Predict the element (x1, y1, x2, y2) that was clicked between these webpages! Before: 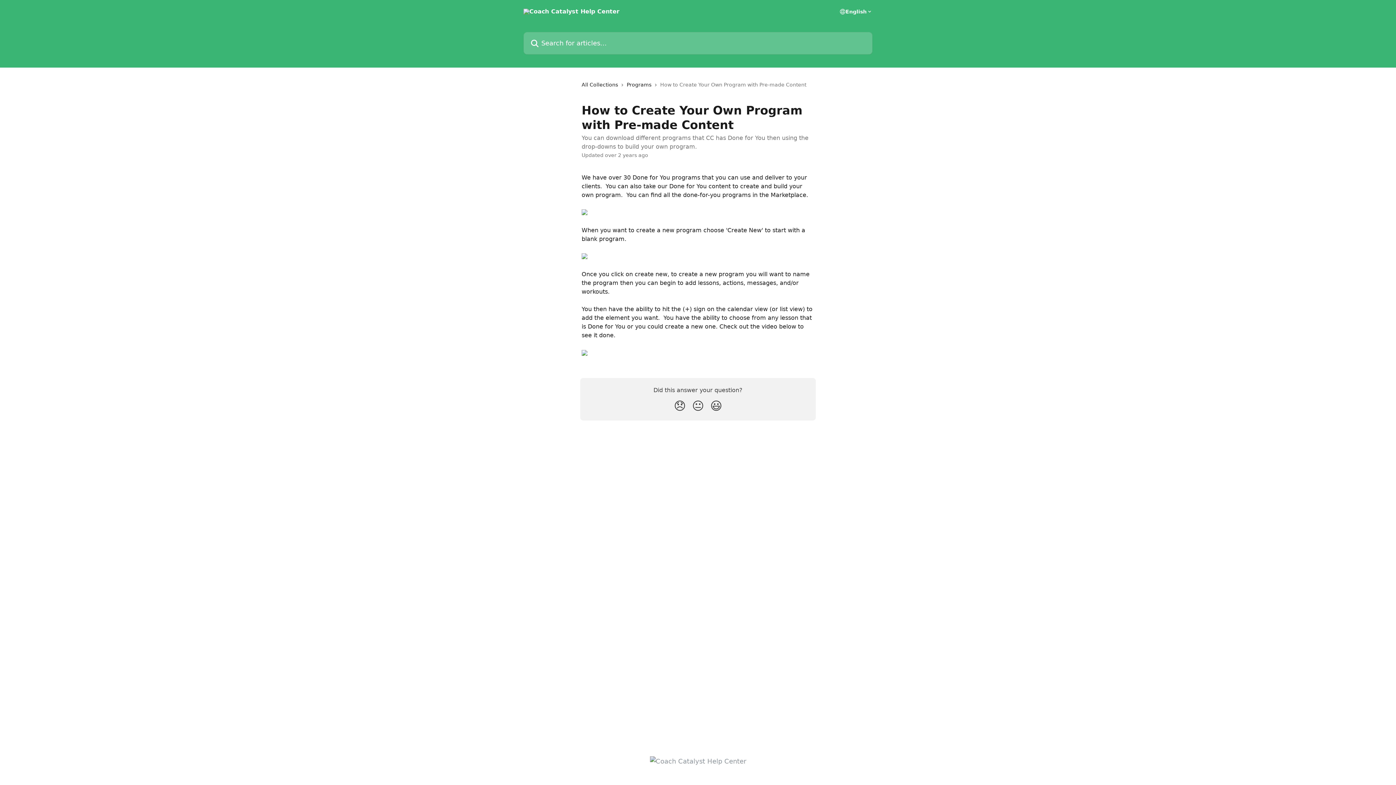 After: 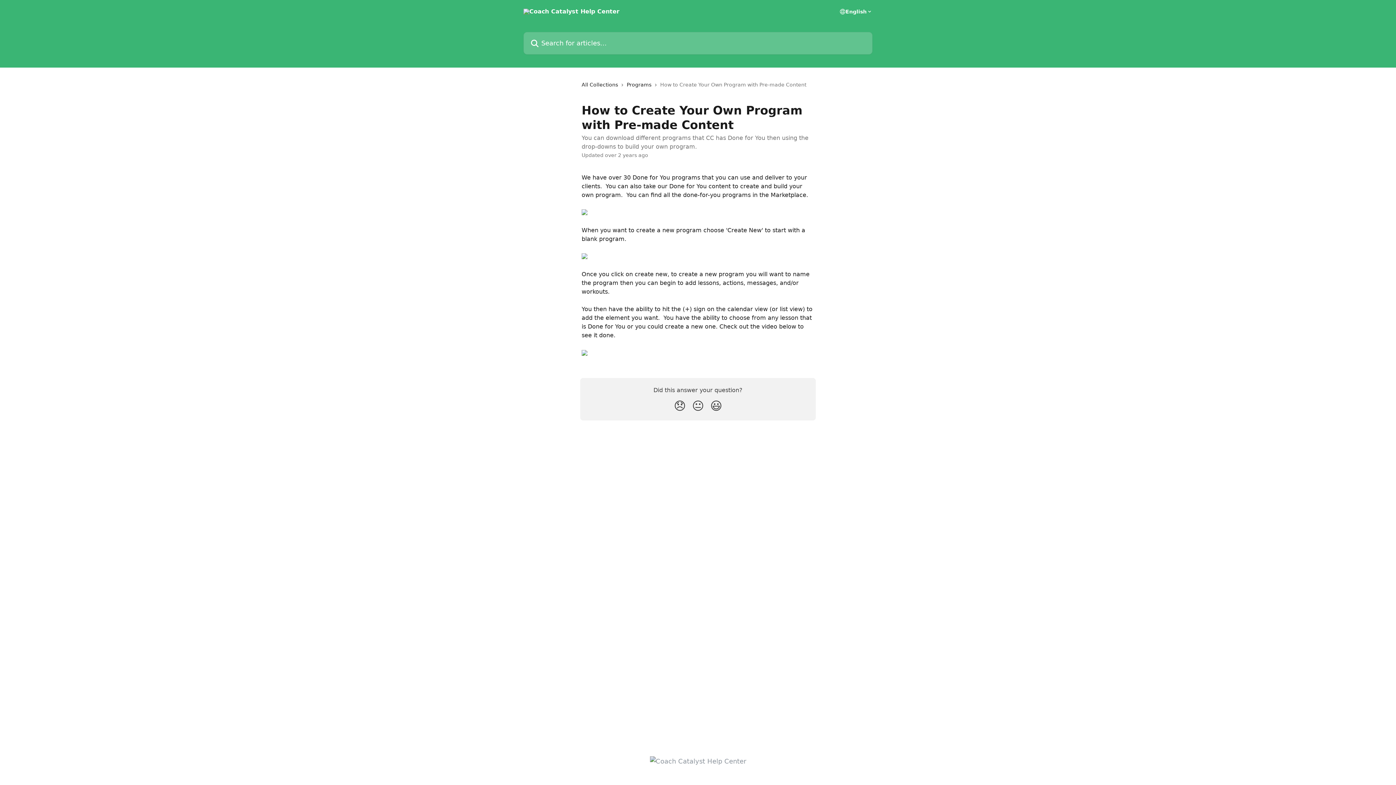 Action: bbox: (581, 209, 587, 216)